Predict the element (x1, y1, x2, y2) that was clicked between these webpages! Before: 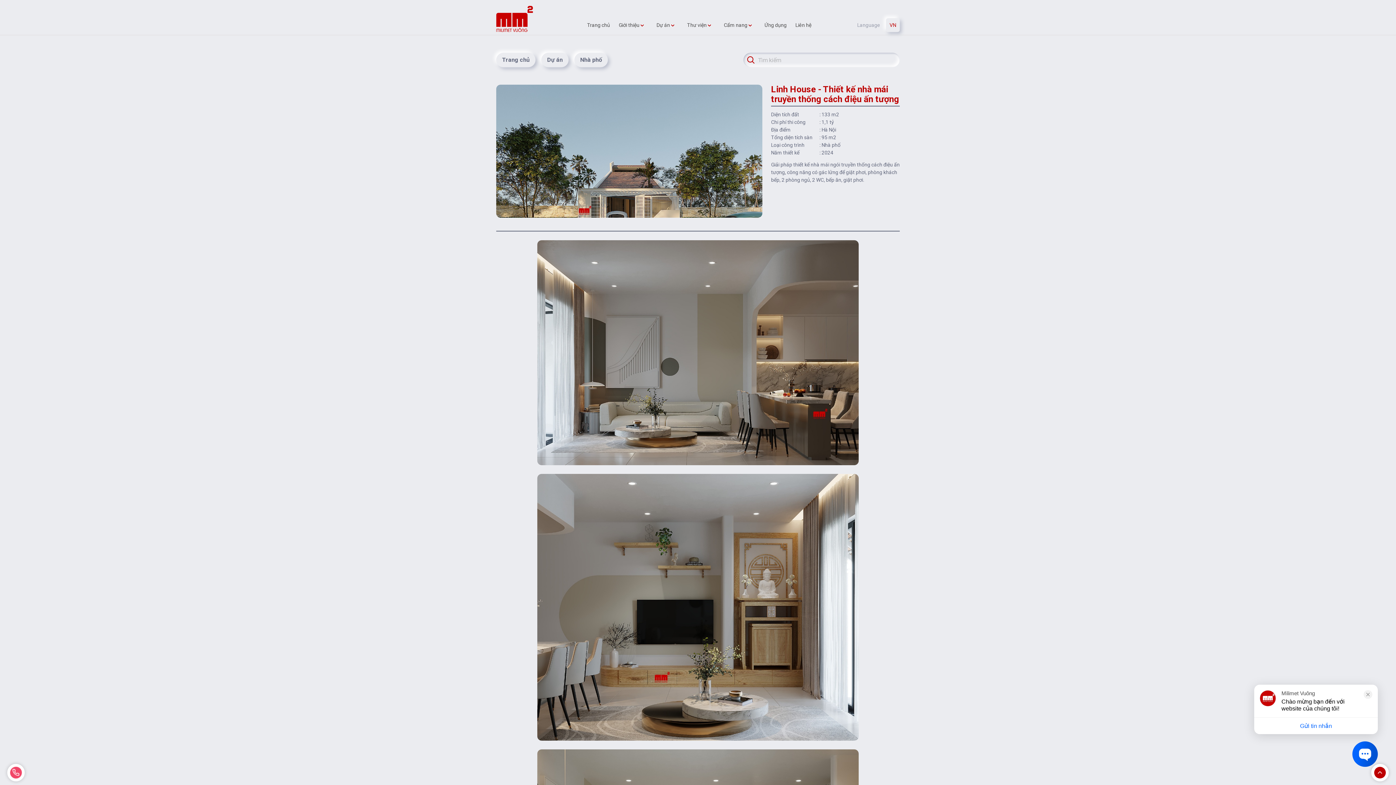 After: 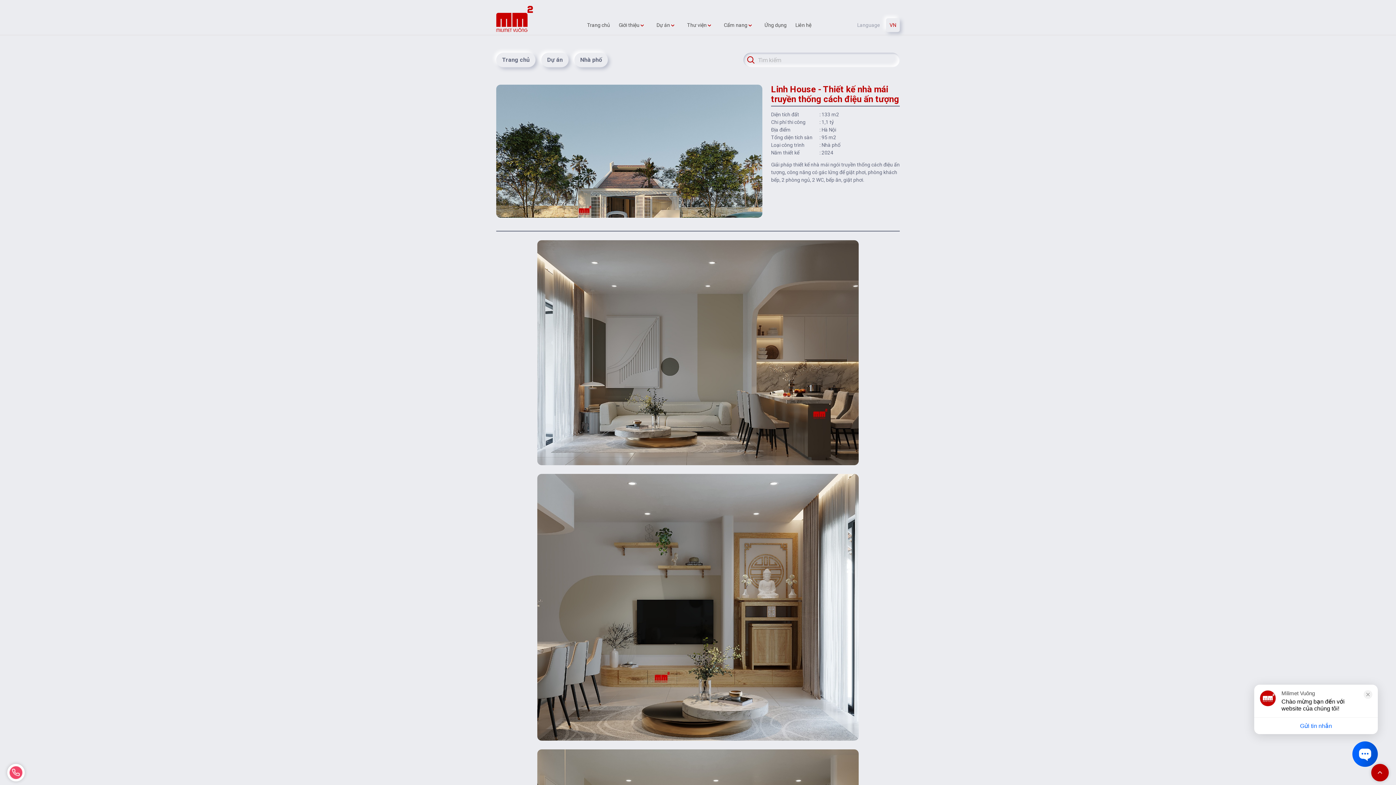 Action: bbox: (1371, 764, 1389, 781)